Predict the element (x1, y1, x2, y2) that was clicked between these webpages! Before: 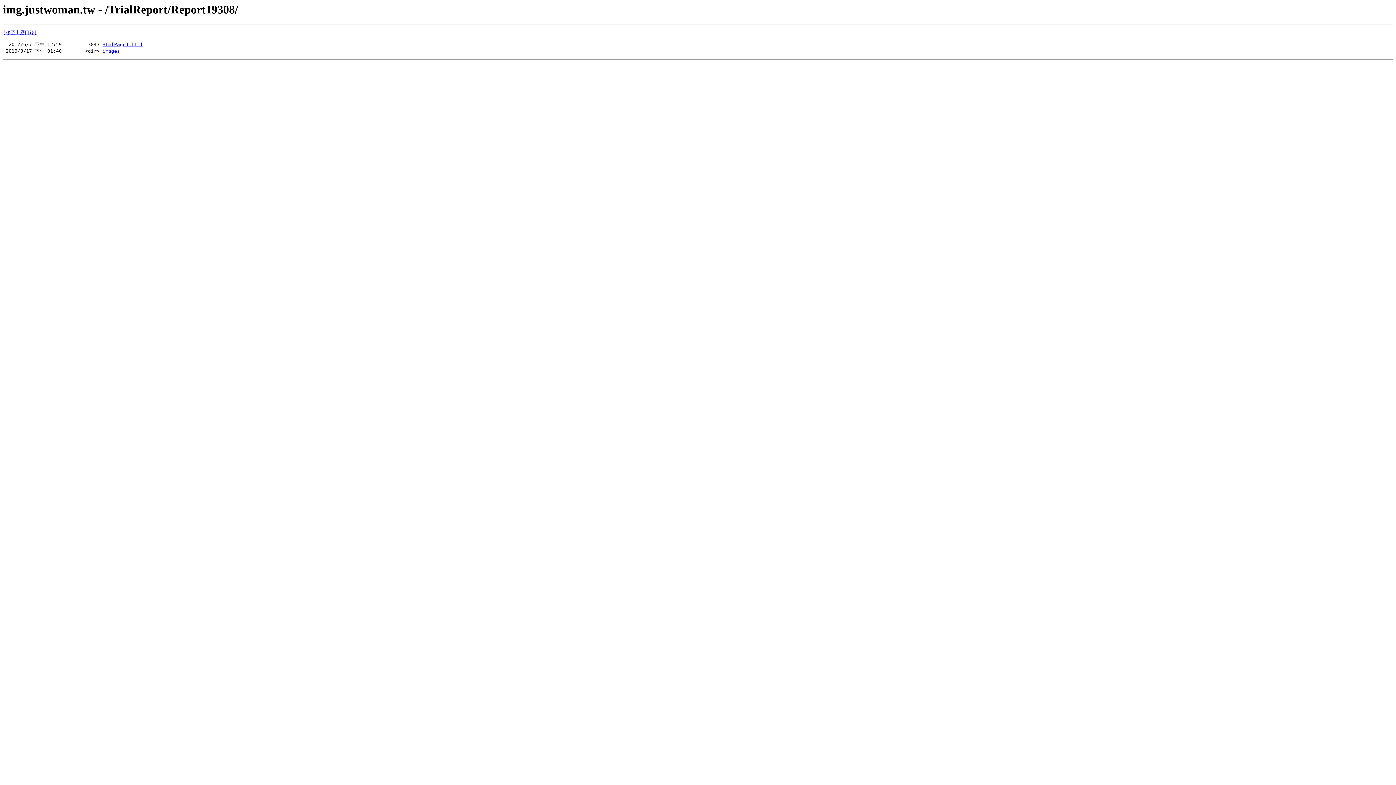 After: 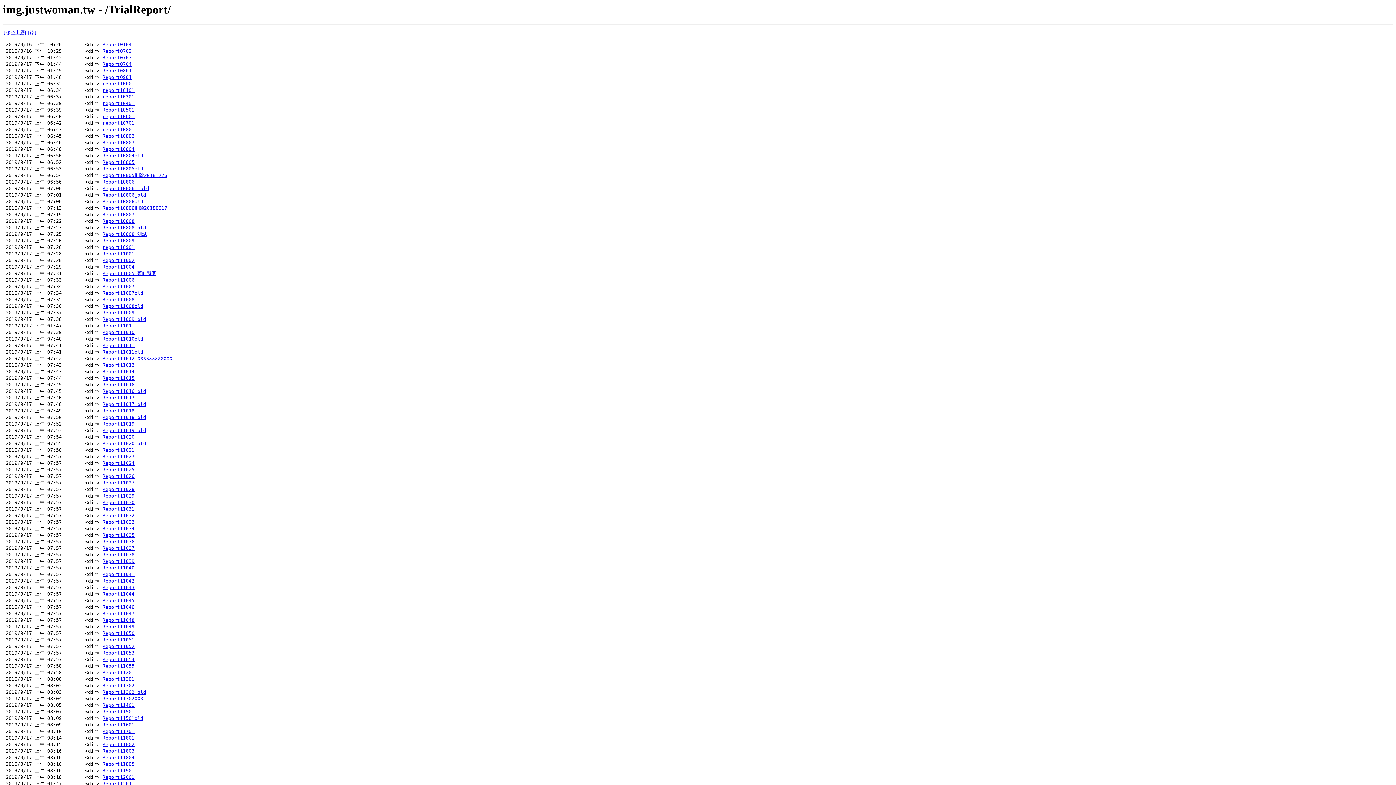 Action: label: [移至上層目錄] bbox: (2, 29, 37, 35)